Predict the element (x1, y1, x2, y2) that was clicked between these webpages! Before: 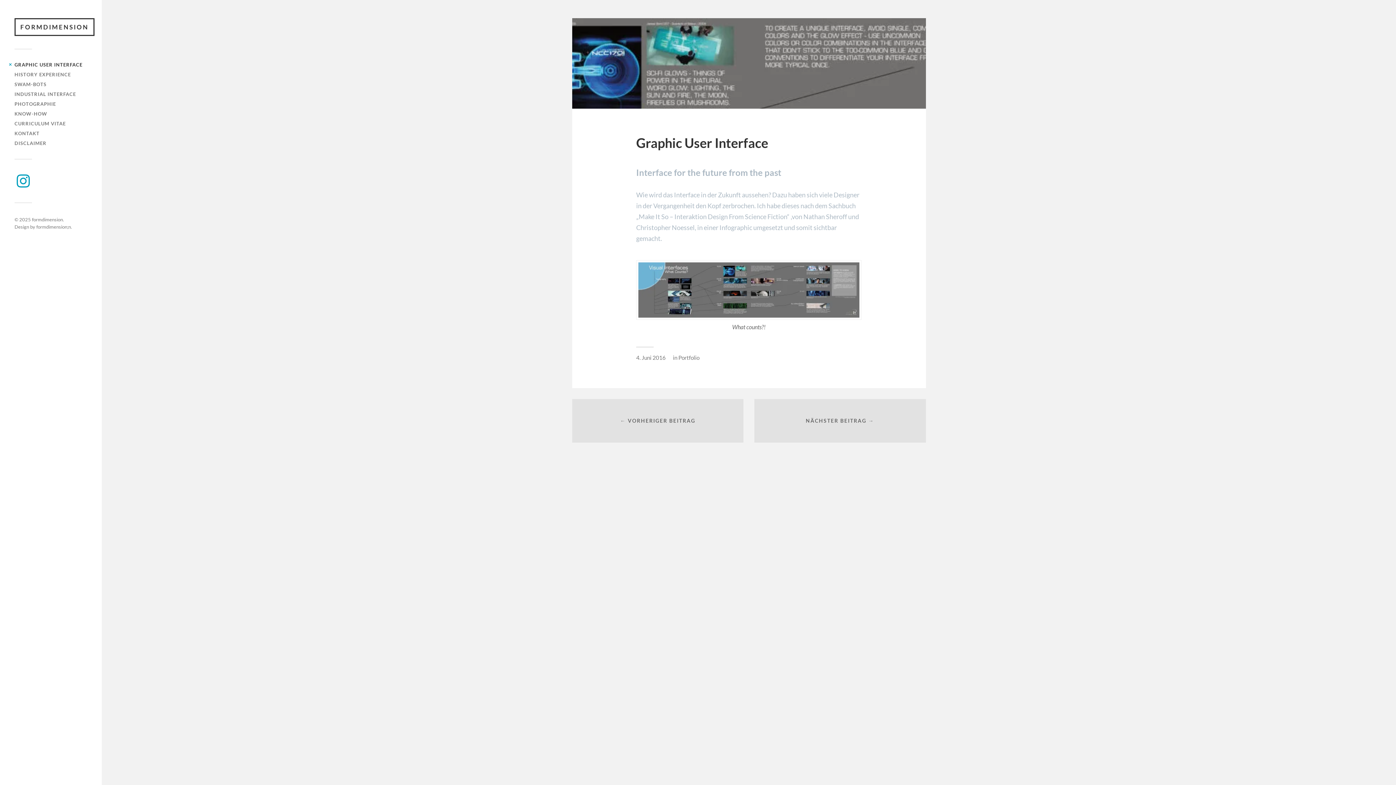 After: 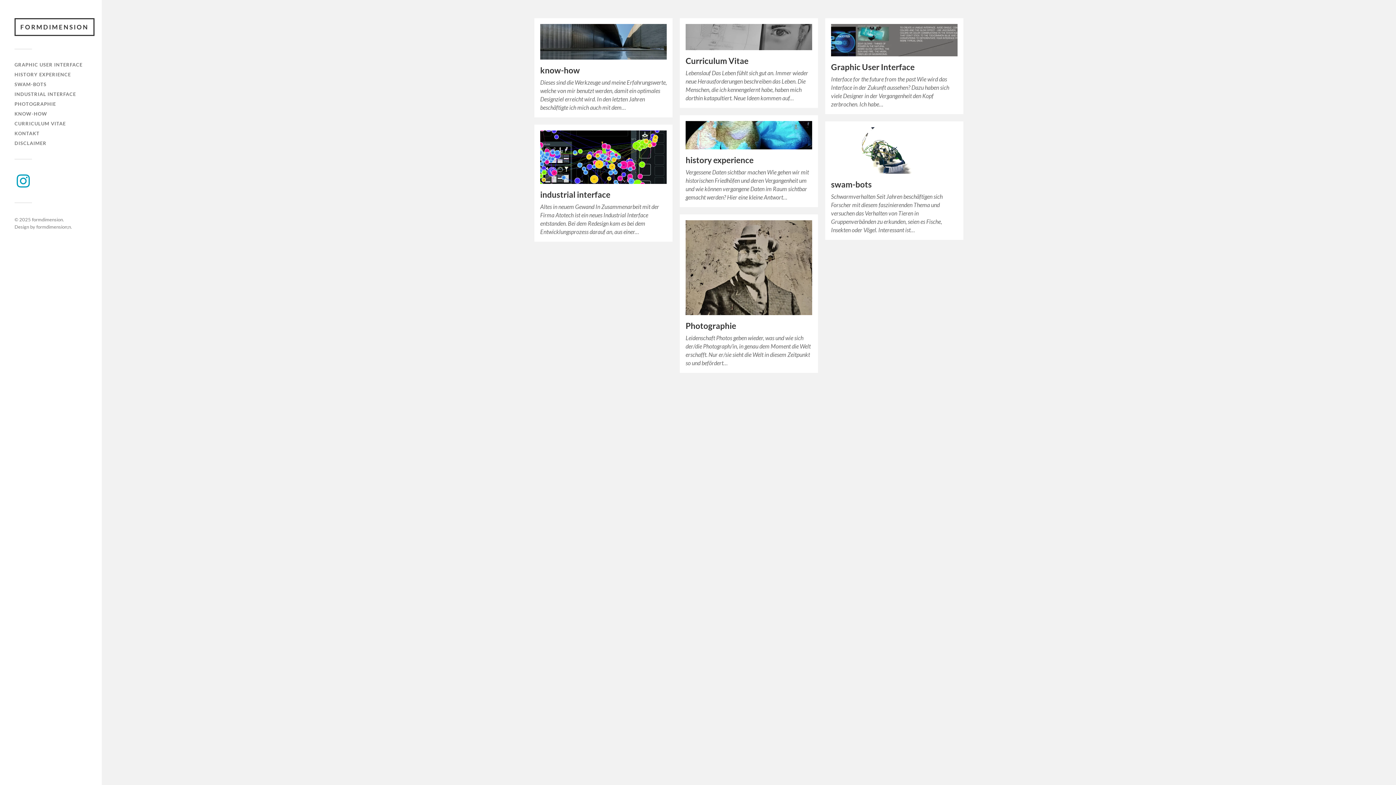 Action: label: formdimension bbox: (32, 216, 62, 222)